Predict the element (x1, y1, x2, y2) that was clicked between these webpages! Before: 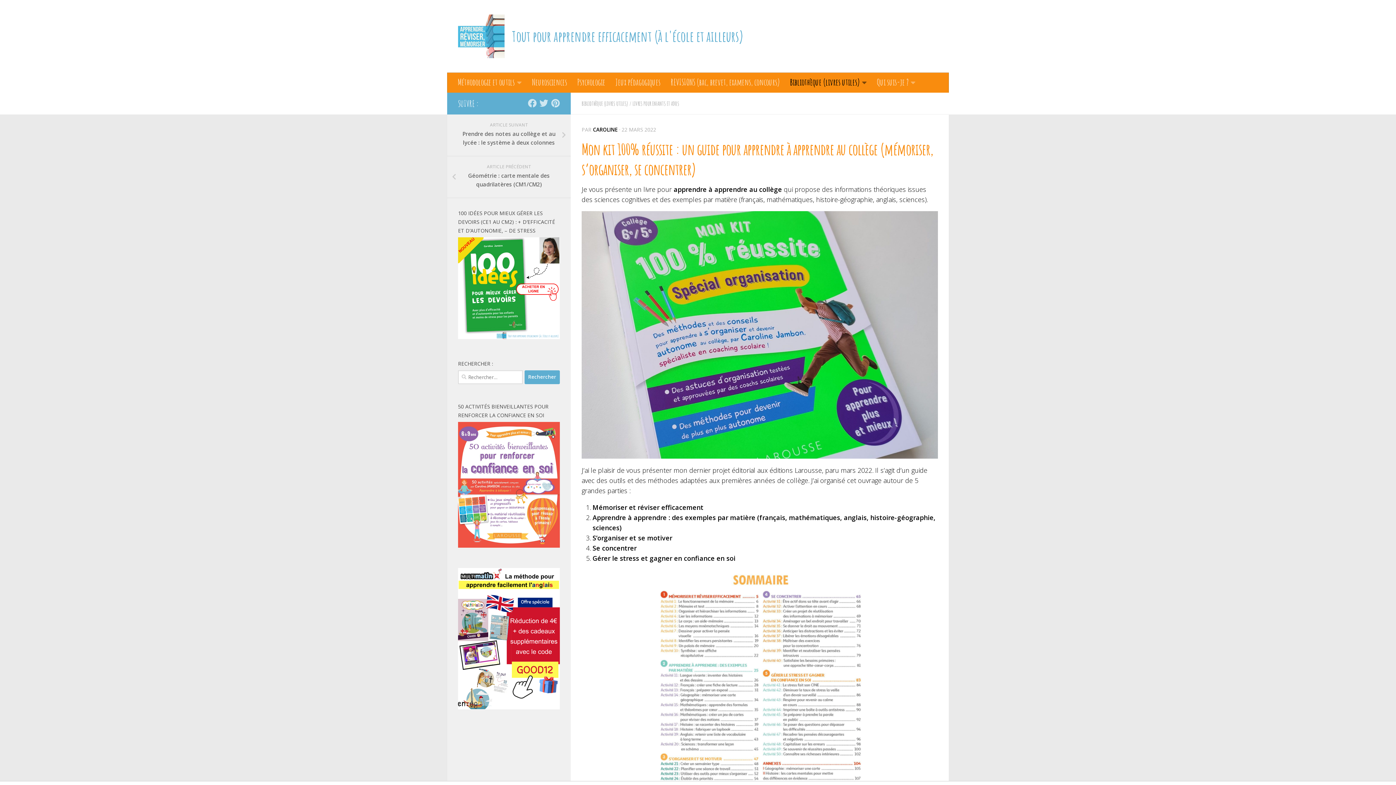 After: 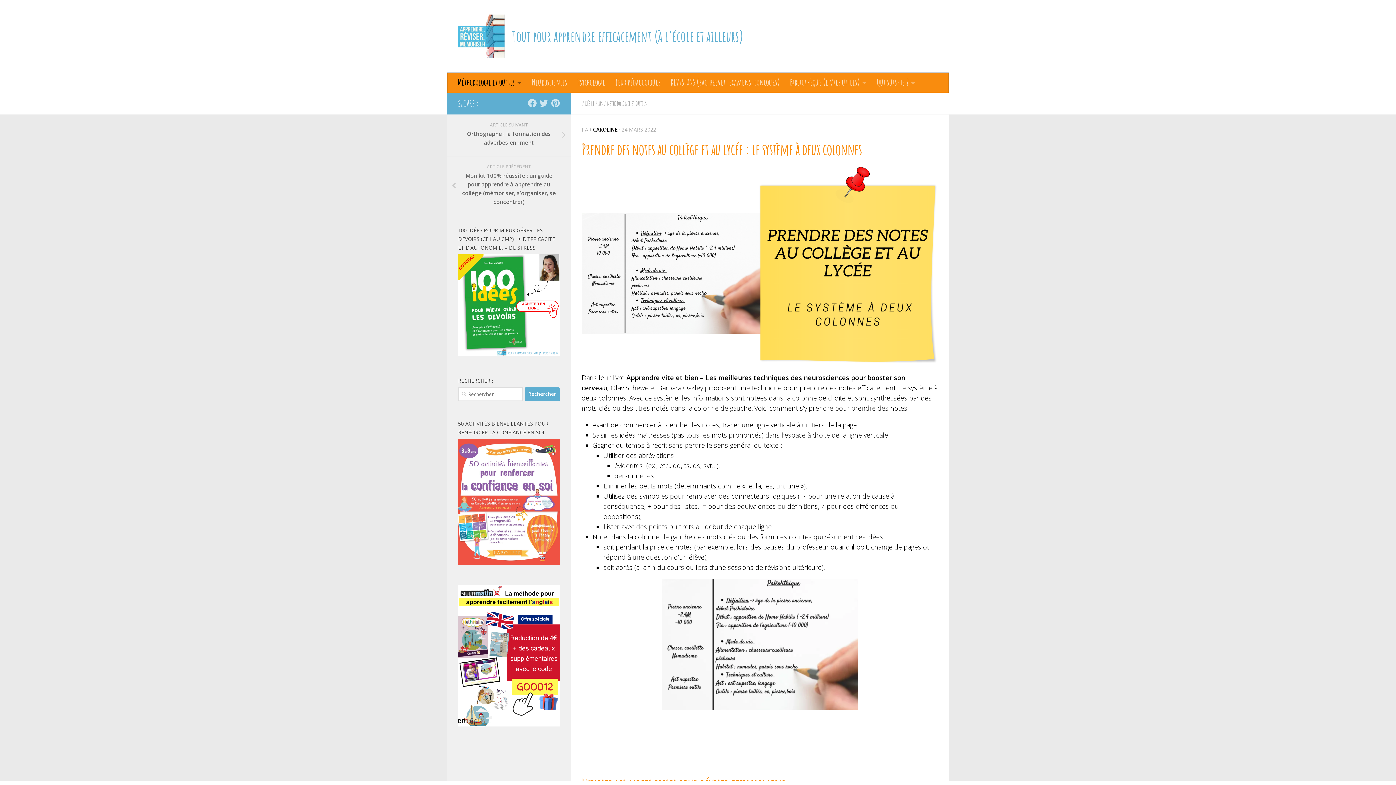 Action: label: ARTICLE SUIVANT
Prendre des notes au collège et au lycée : le système à deux colonnes bbox: (447, 114, 570, 156)